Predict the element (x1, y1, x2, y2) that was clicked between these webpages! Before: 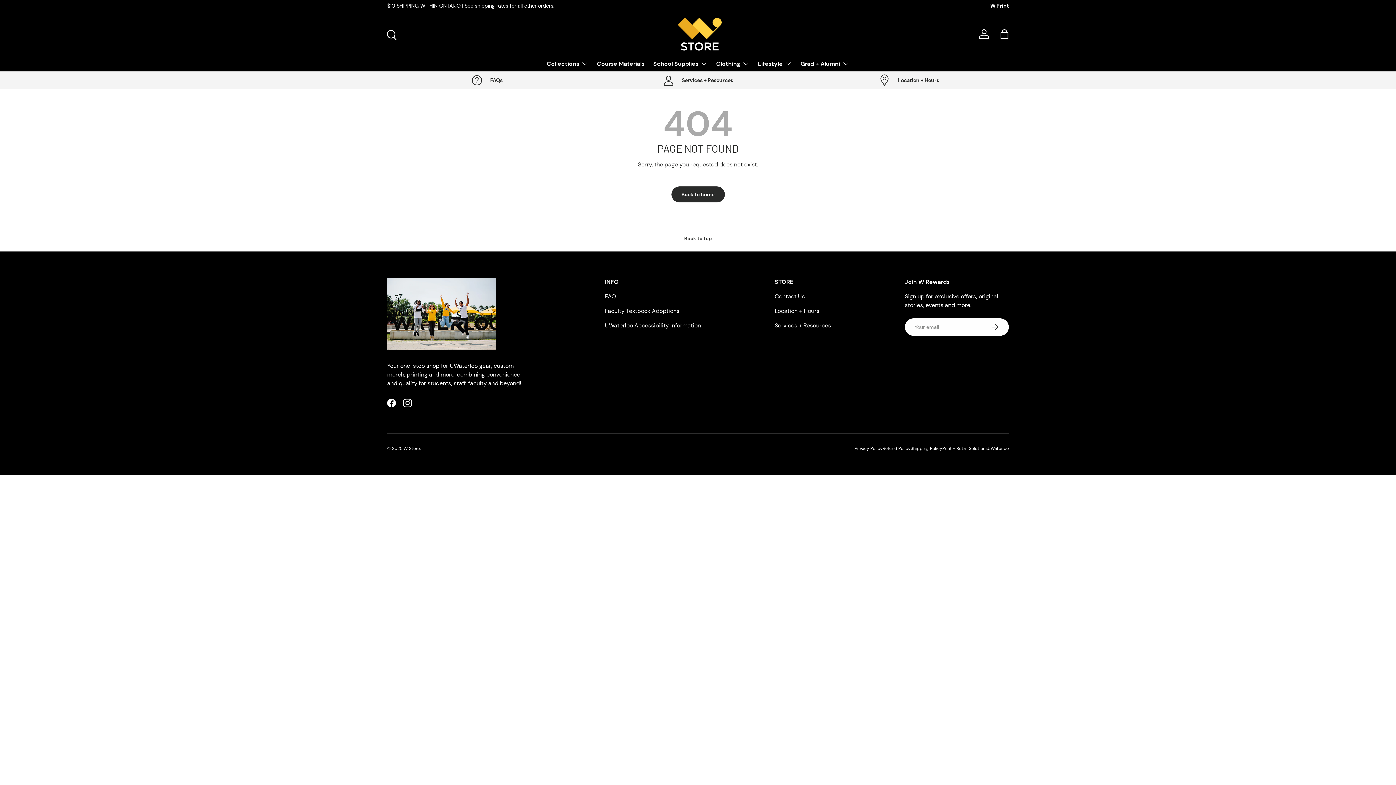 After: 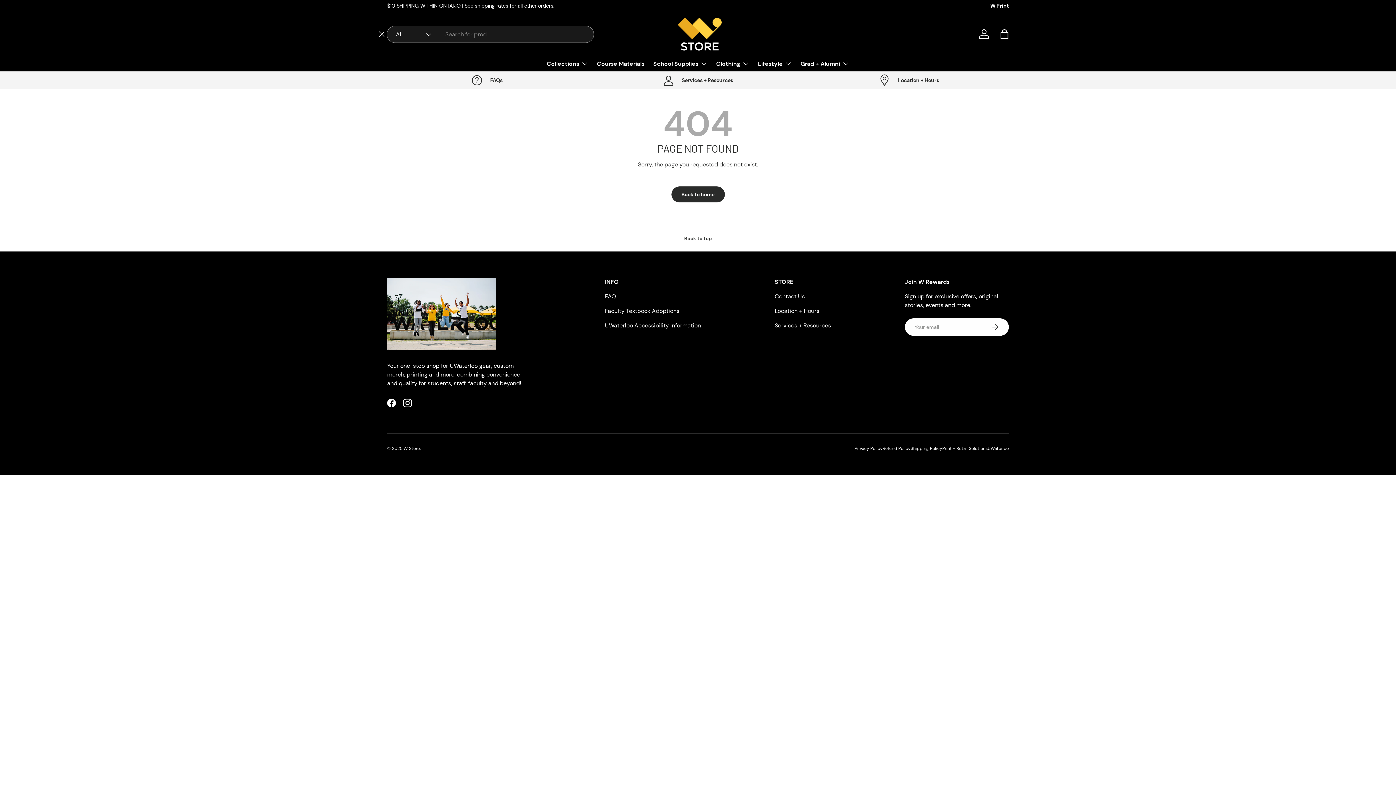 Action: label: Search bbox: (382, 26, 398, 42)